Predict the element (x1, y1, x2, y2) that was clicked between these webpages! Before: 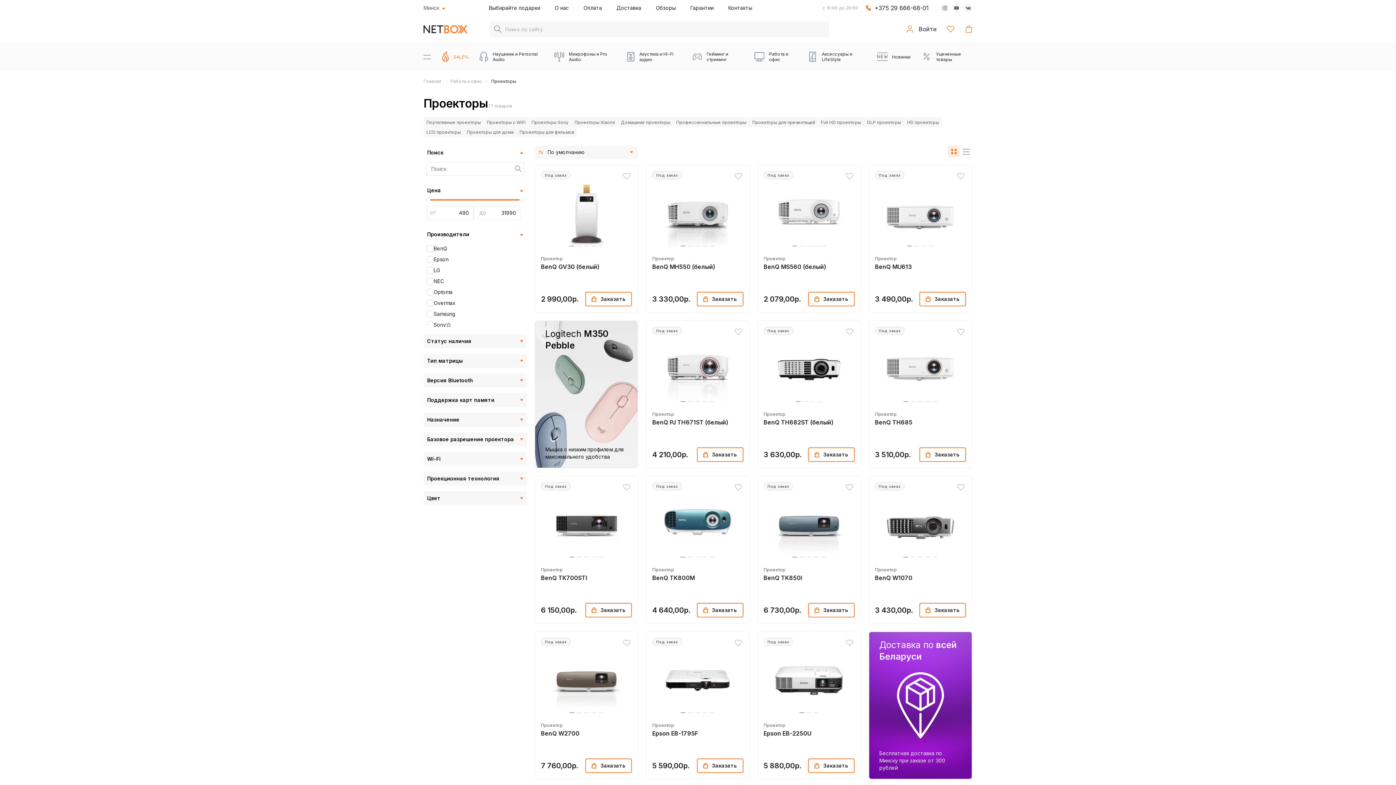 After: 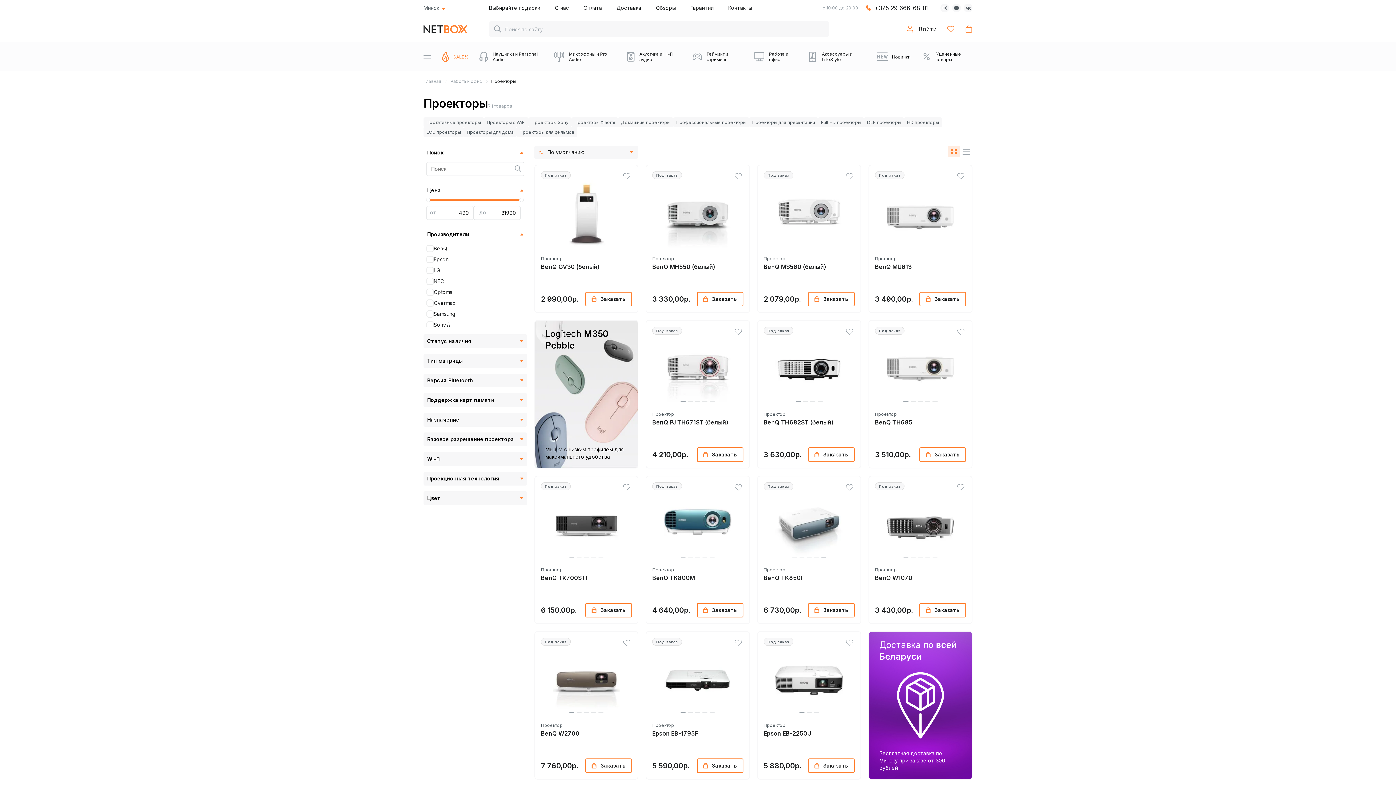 Action: label: Go to slide 5 bbox: (821, 557, 826, 557)